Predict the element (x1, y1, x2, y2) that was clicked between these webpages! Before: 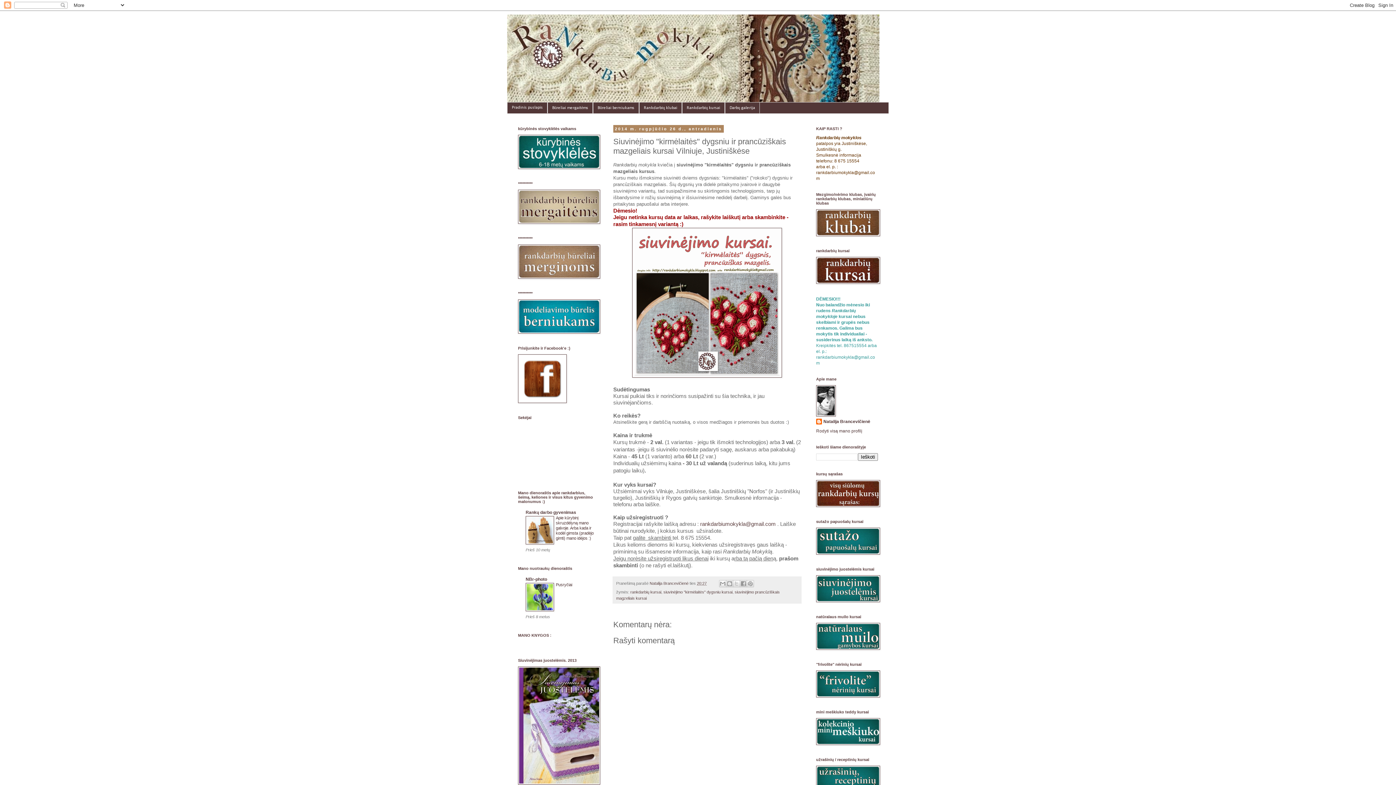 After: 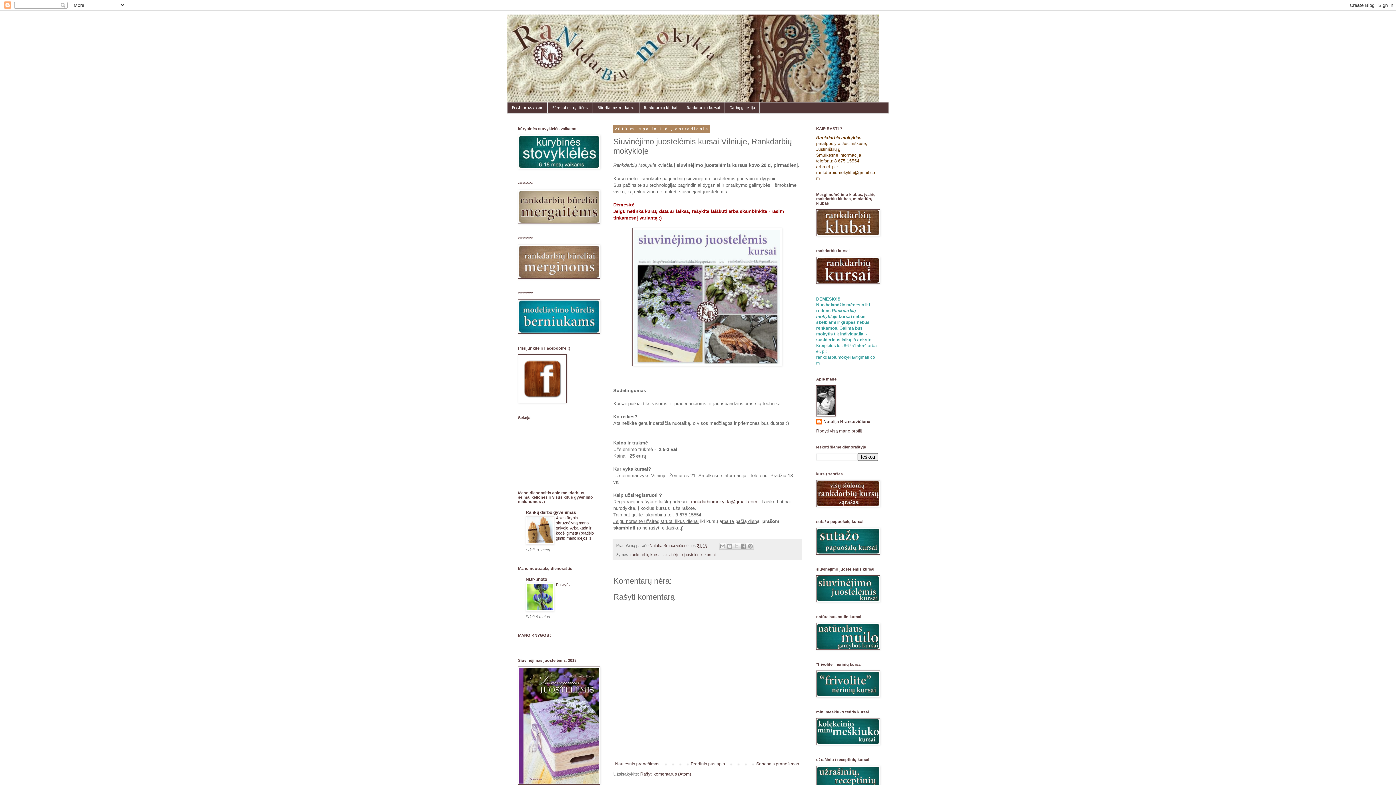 Action: bbox: (816, 598, 880, 603)